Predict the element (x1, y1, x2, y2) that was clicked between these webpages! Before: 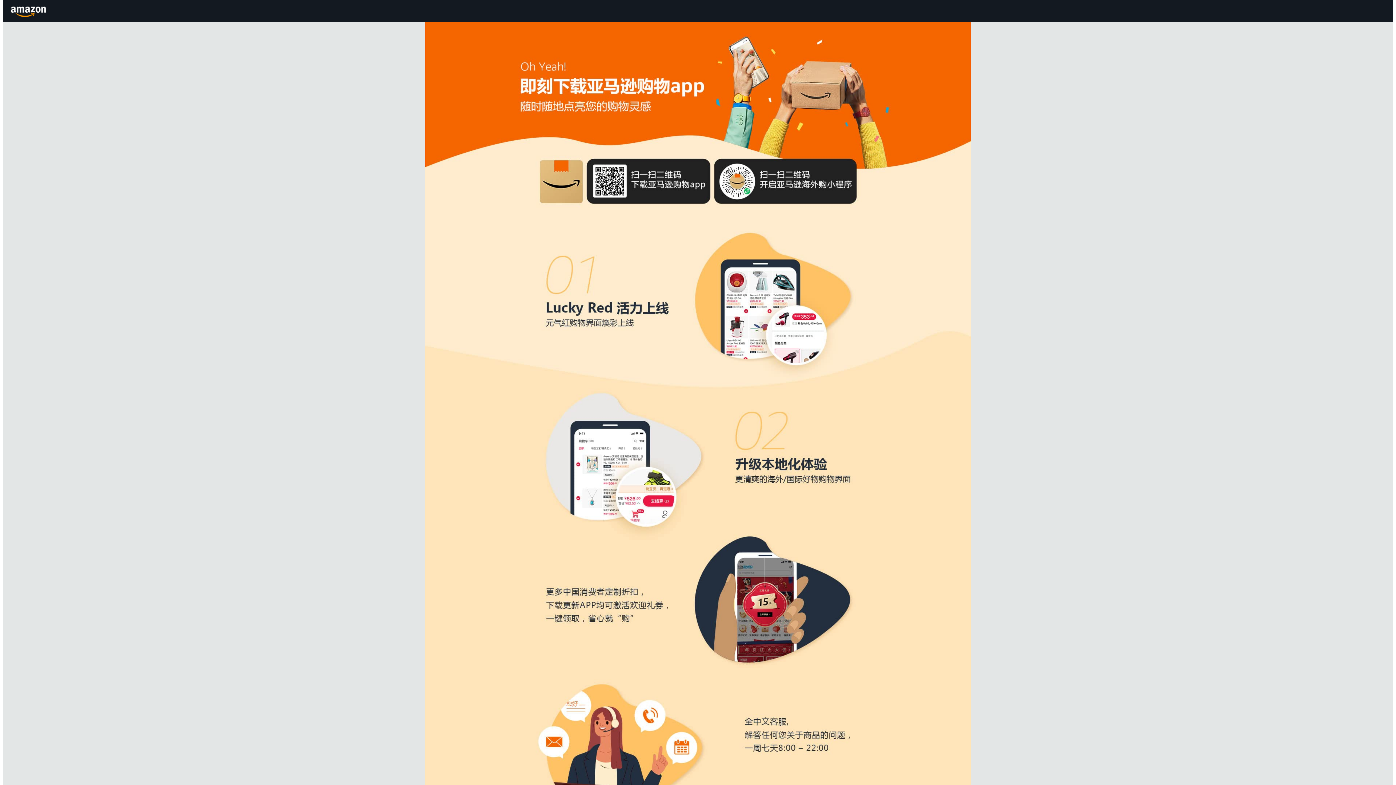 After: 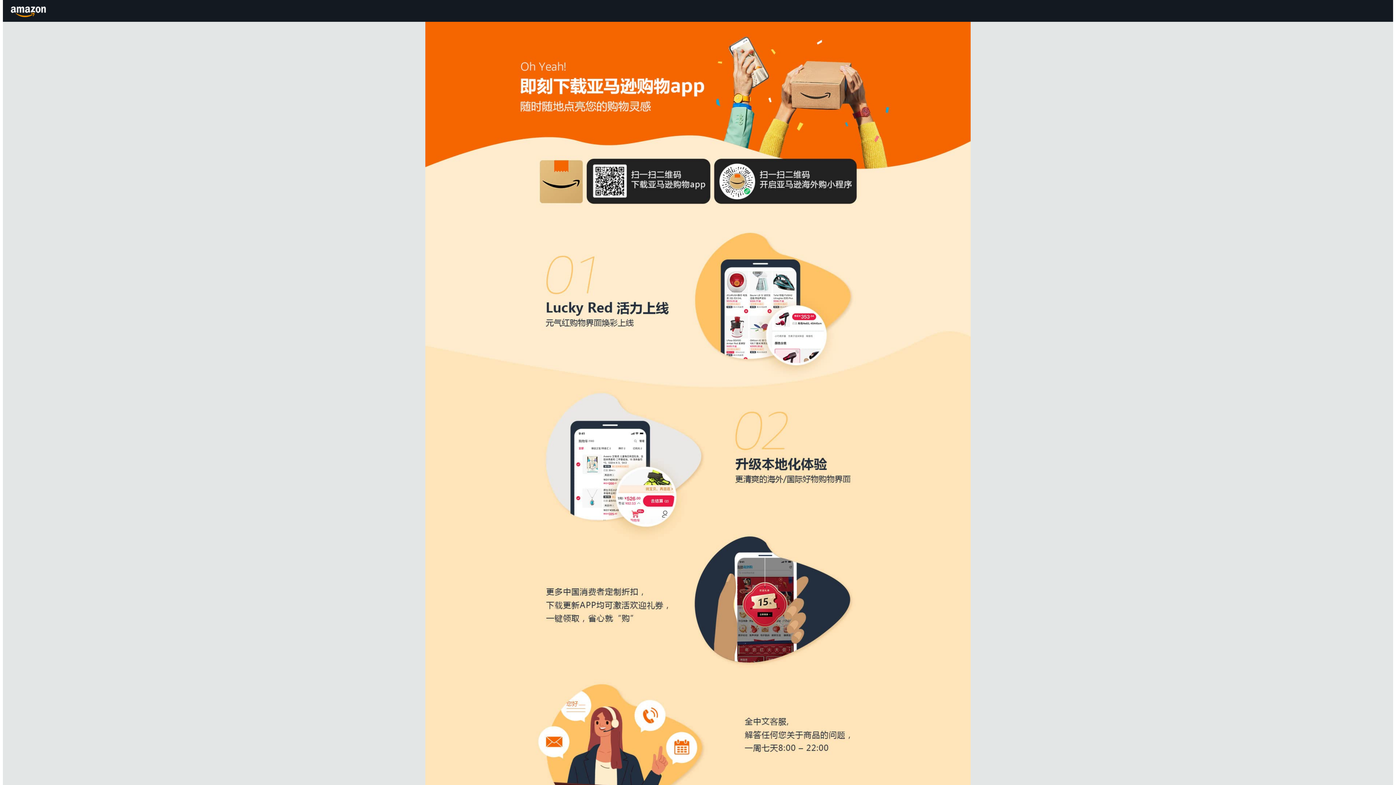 Action: bbox: (8, 1, 49, 20) label: Amazon.cn